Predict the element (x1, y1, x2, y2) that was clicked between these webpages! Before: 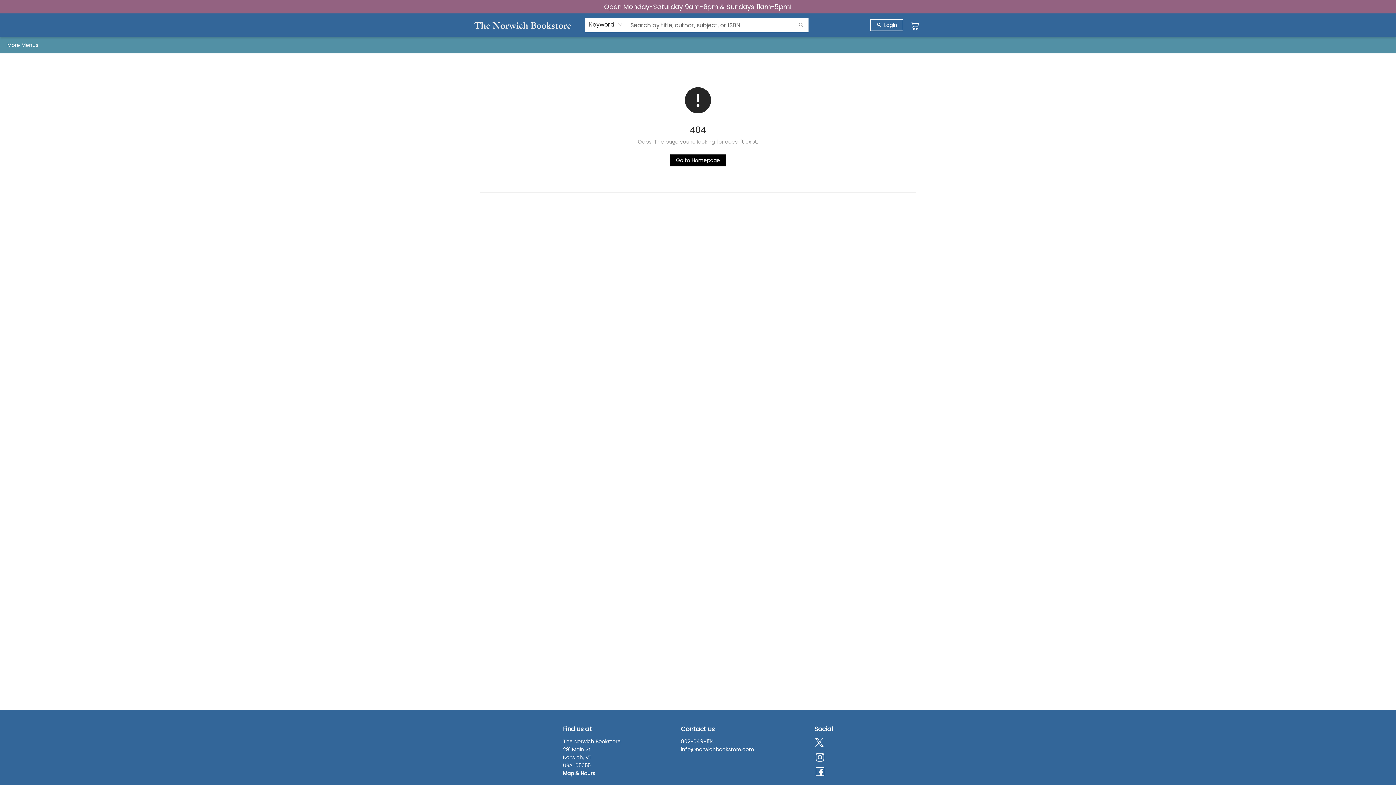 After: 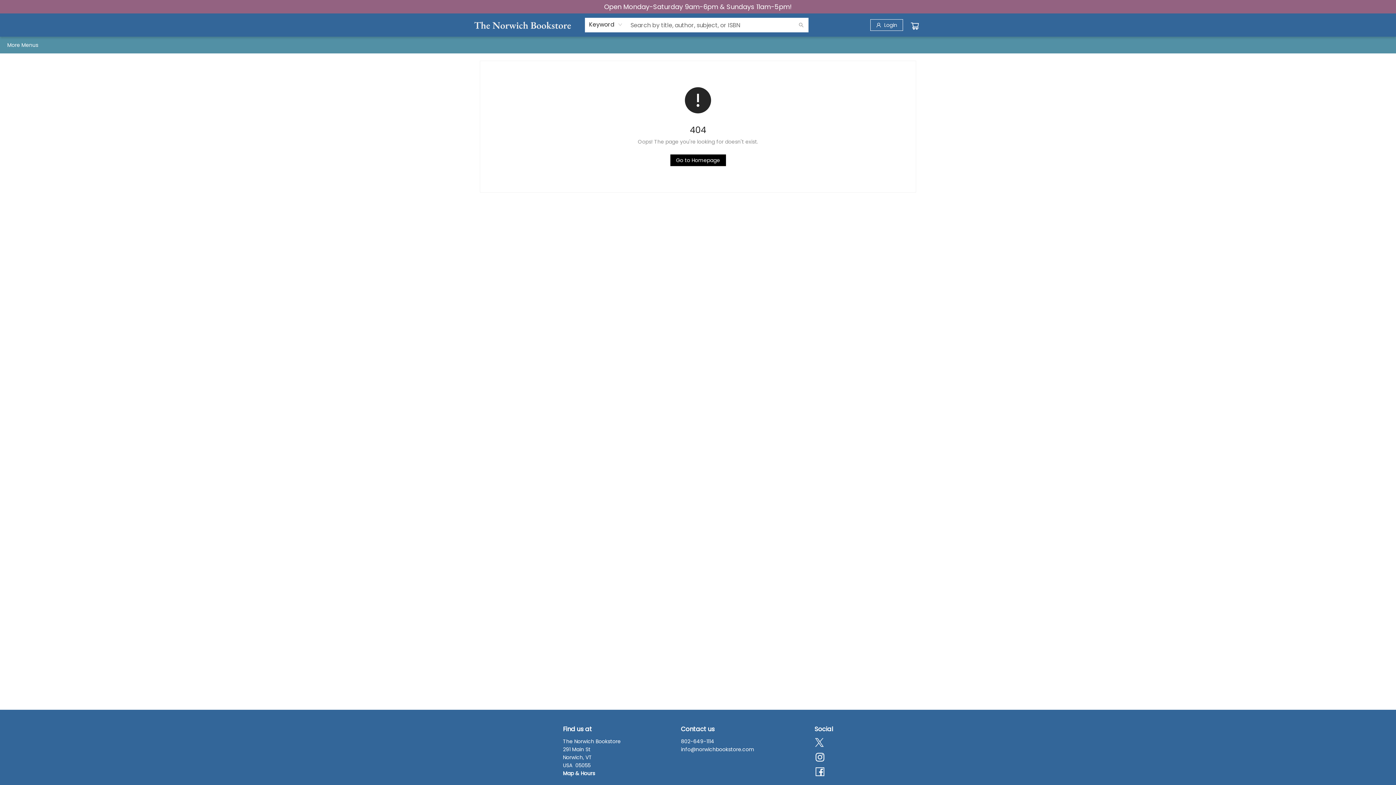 Action: bbox: (814, 752, 825, 764) label: Visit Instagram account (opens in a new tab)